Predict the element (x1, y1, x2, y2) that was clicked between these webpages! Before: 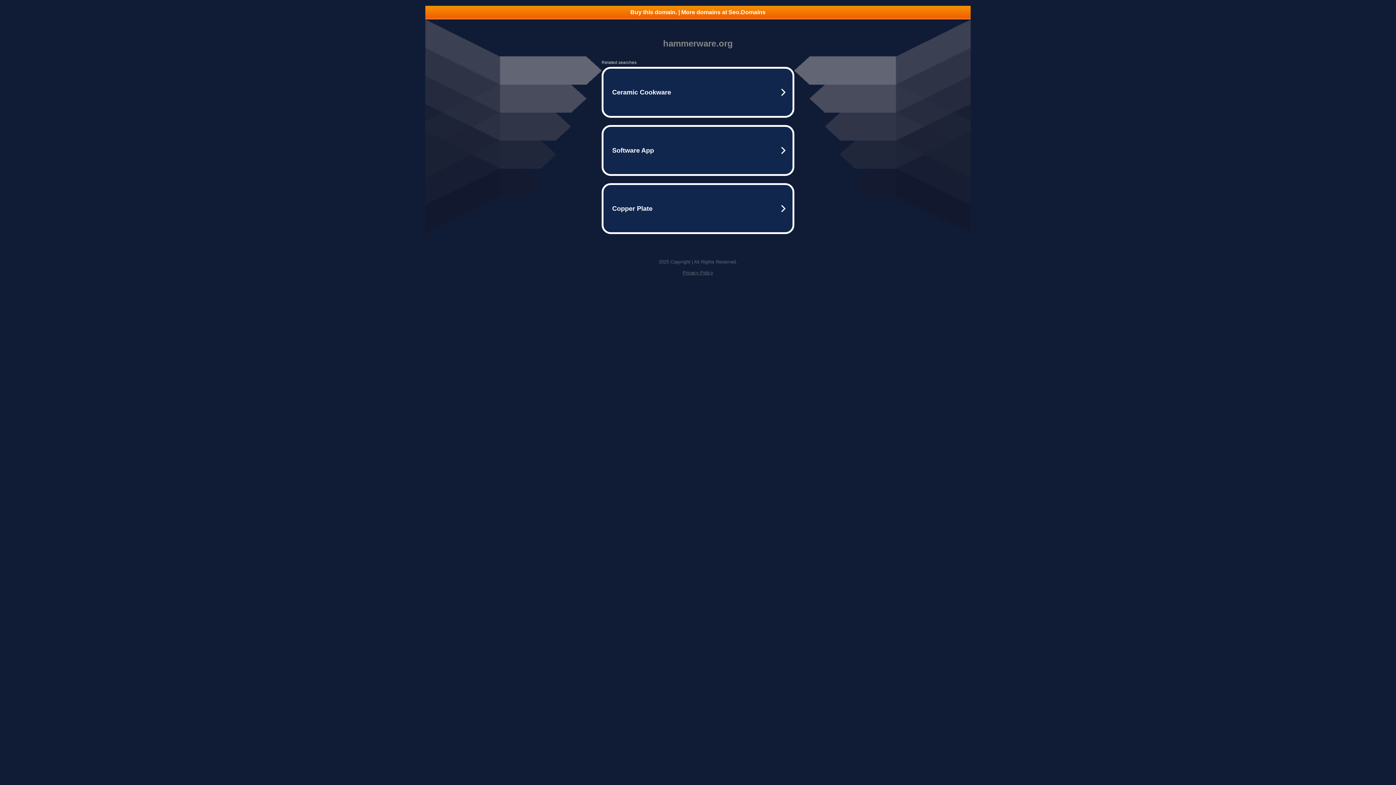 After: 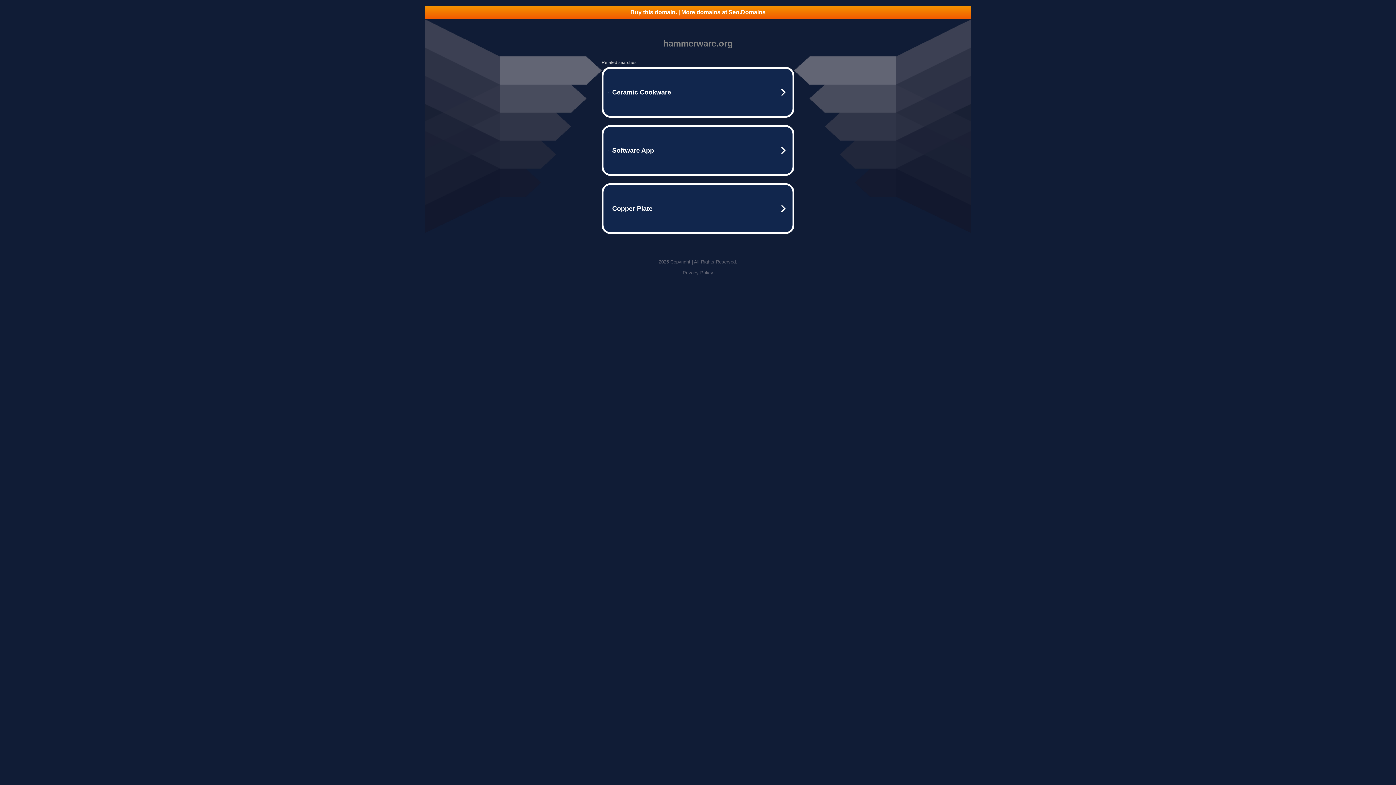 Action: bbox: (425, 5, 970, 18) label: Buy this domain. | More domains at Seo.Domains